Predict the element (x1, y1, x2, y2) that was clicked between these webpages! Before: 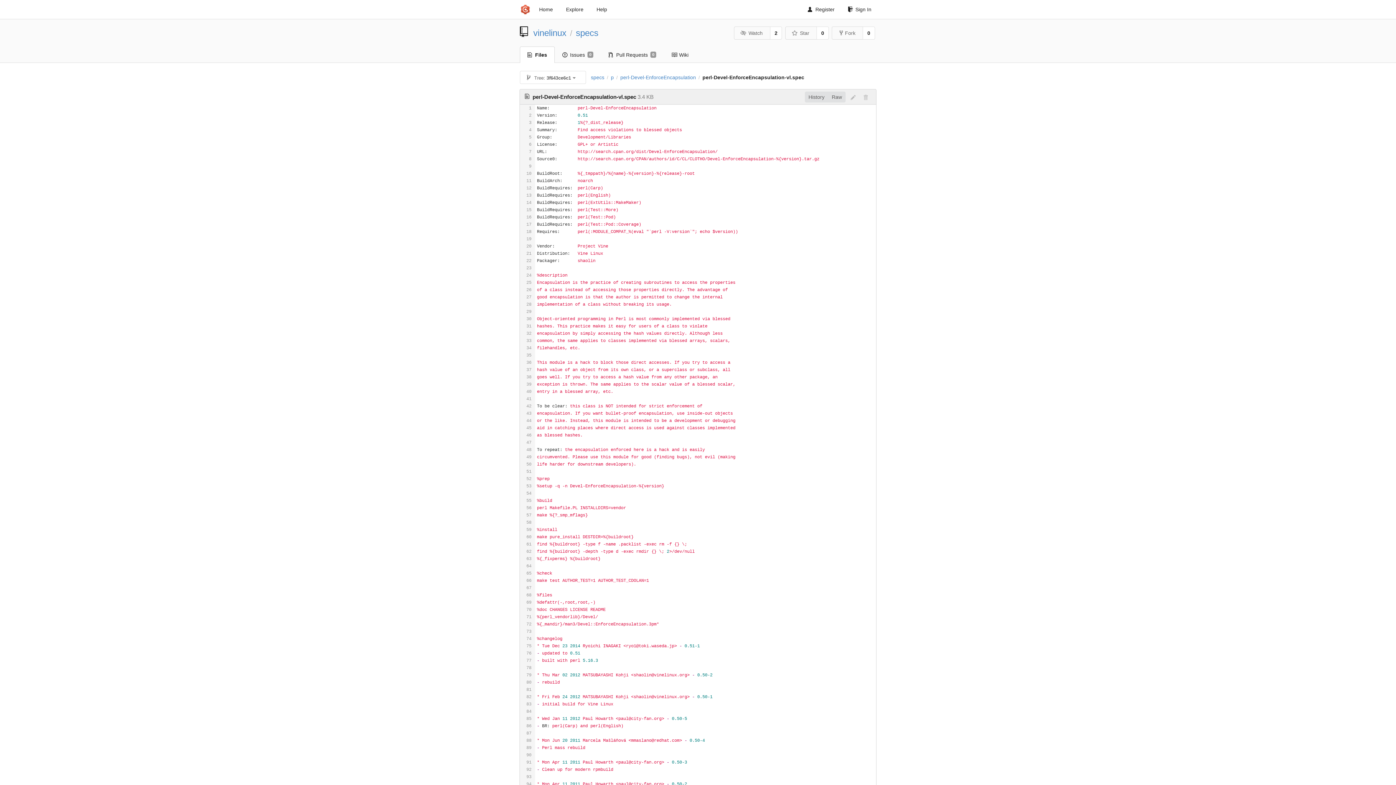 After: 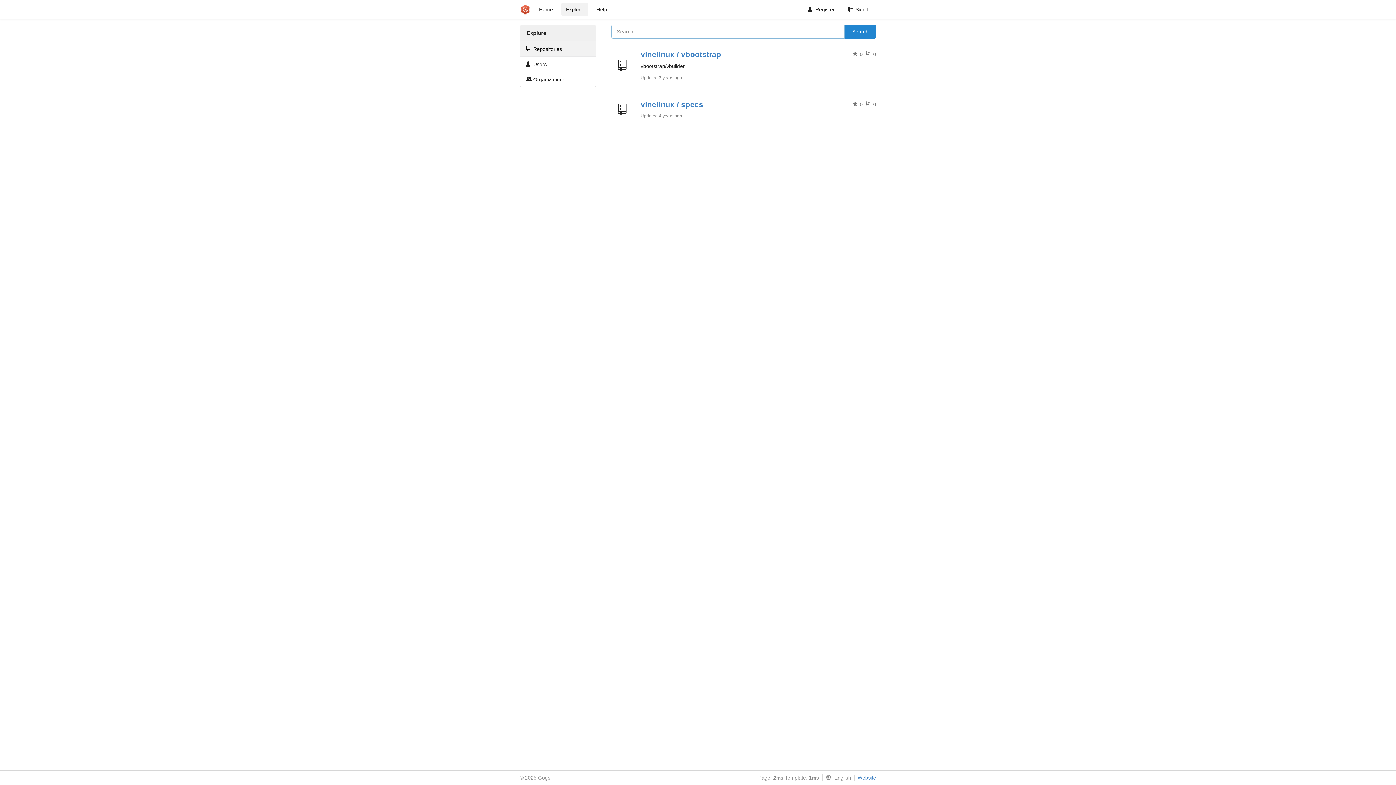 Action: bbox: (561, 2, 588, 16) label: Explore